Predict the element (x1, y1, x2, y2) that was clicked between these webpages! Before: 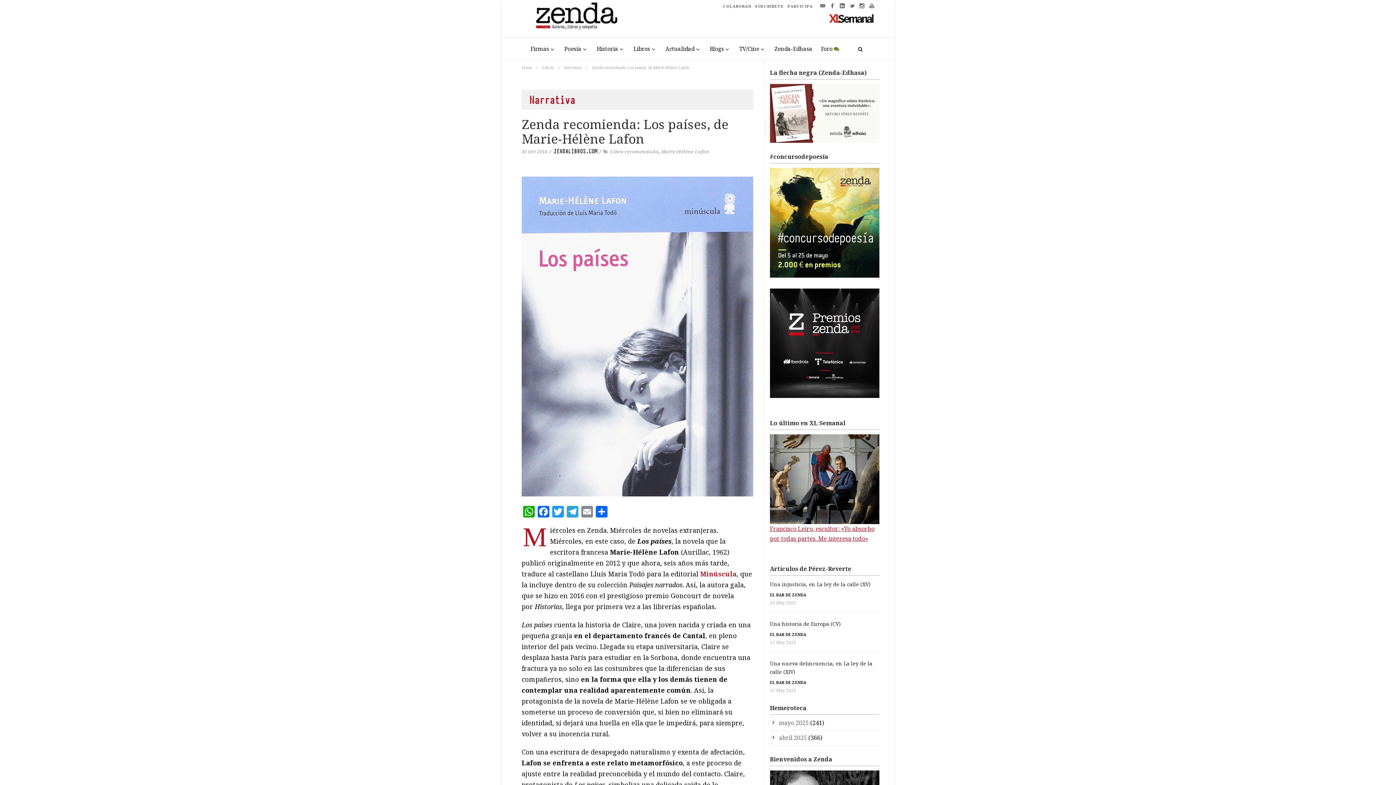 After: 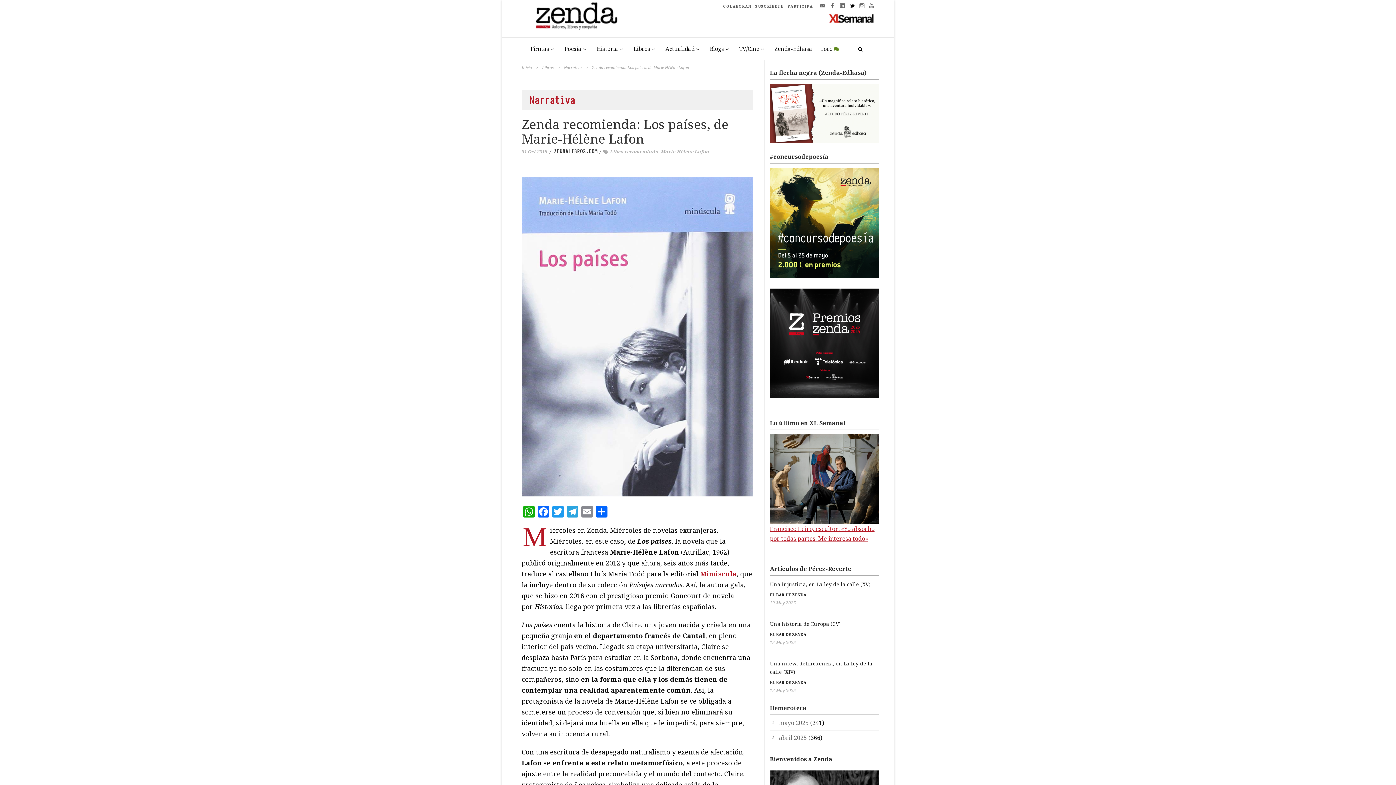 Action: bbox: (849, 1, 854, 9)